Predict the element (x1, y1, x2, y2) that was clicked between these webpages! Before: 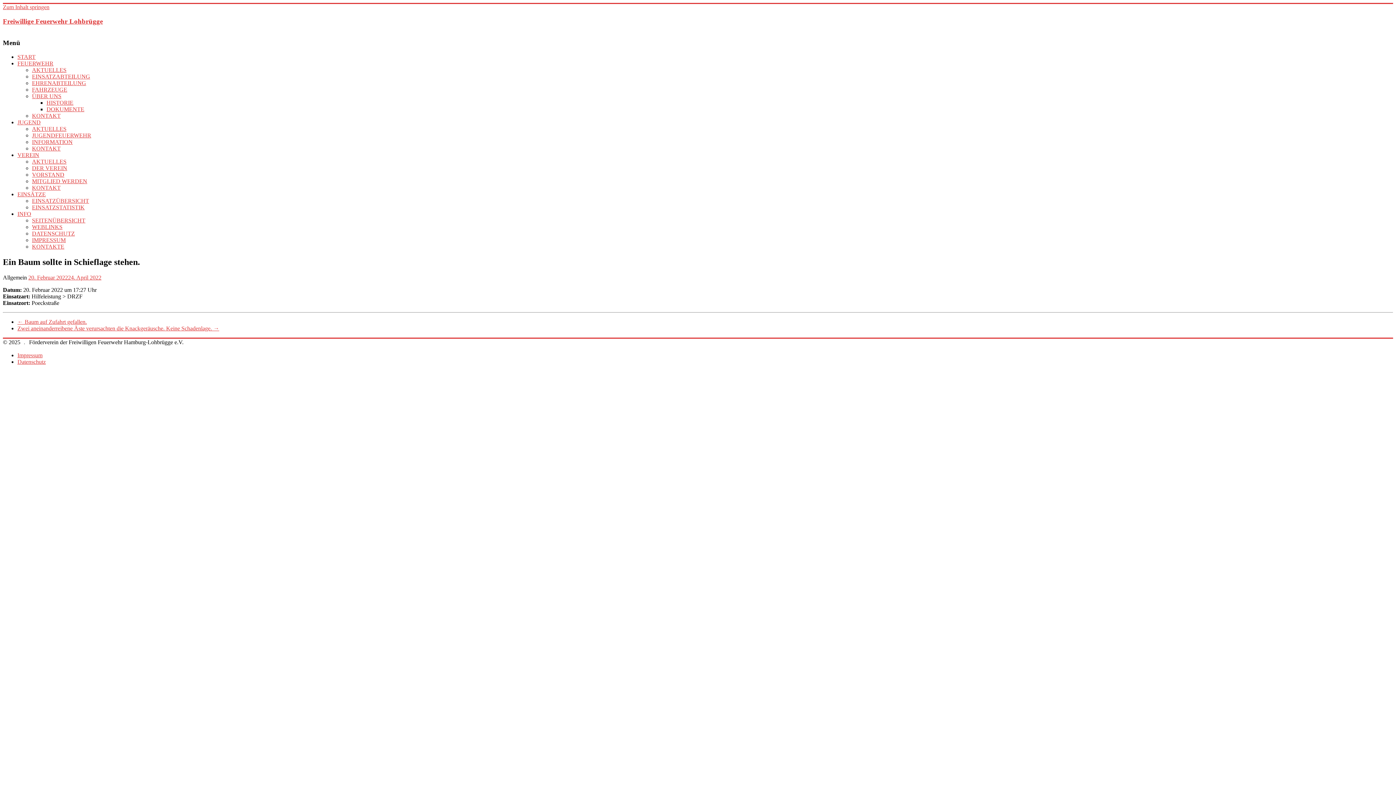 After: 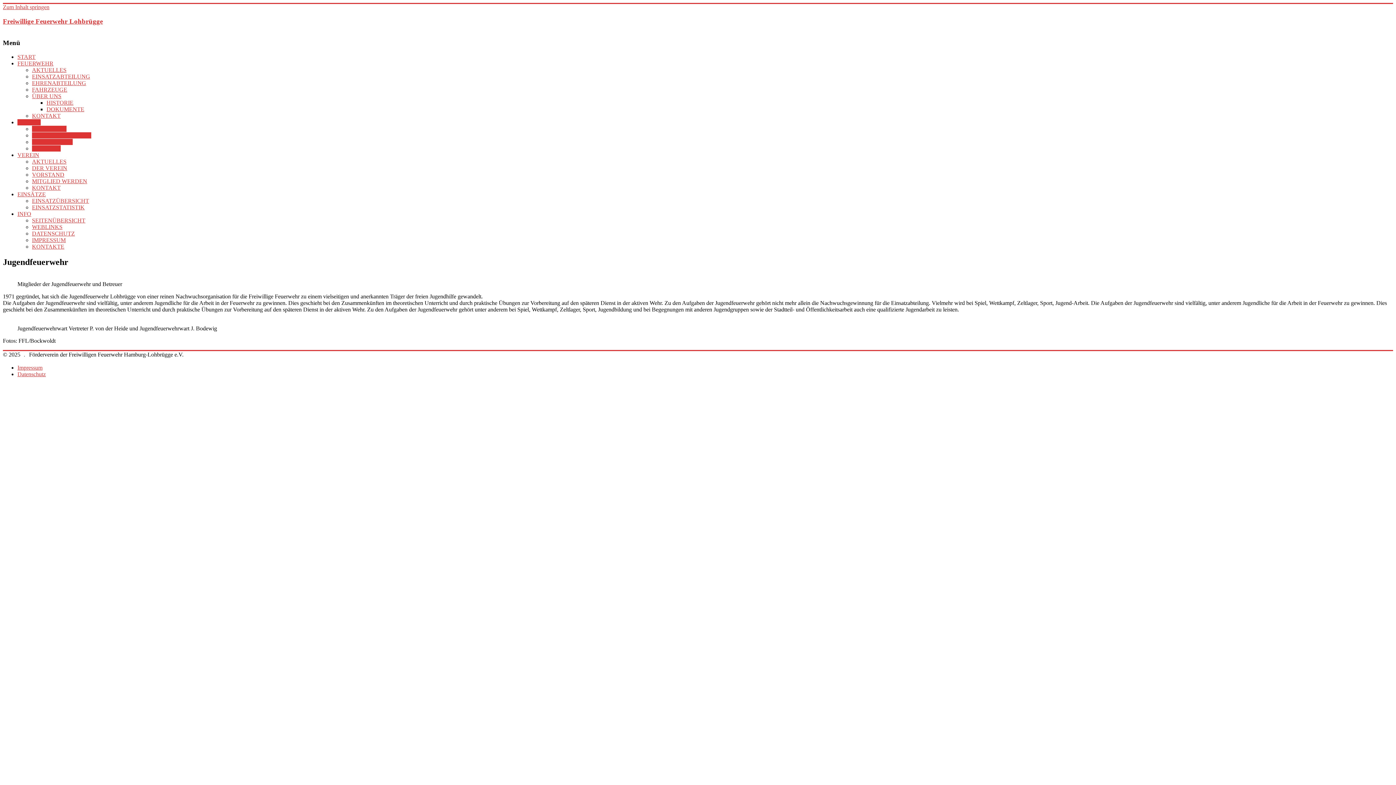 Action: bbox: (32, 132, 91, 138) label: JUGENDFEUERWEHR